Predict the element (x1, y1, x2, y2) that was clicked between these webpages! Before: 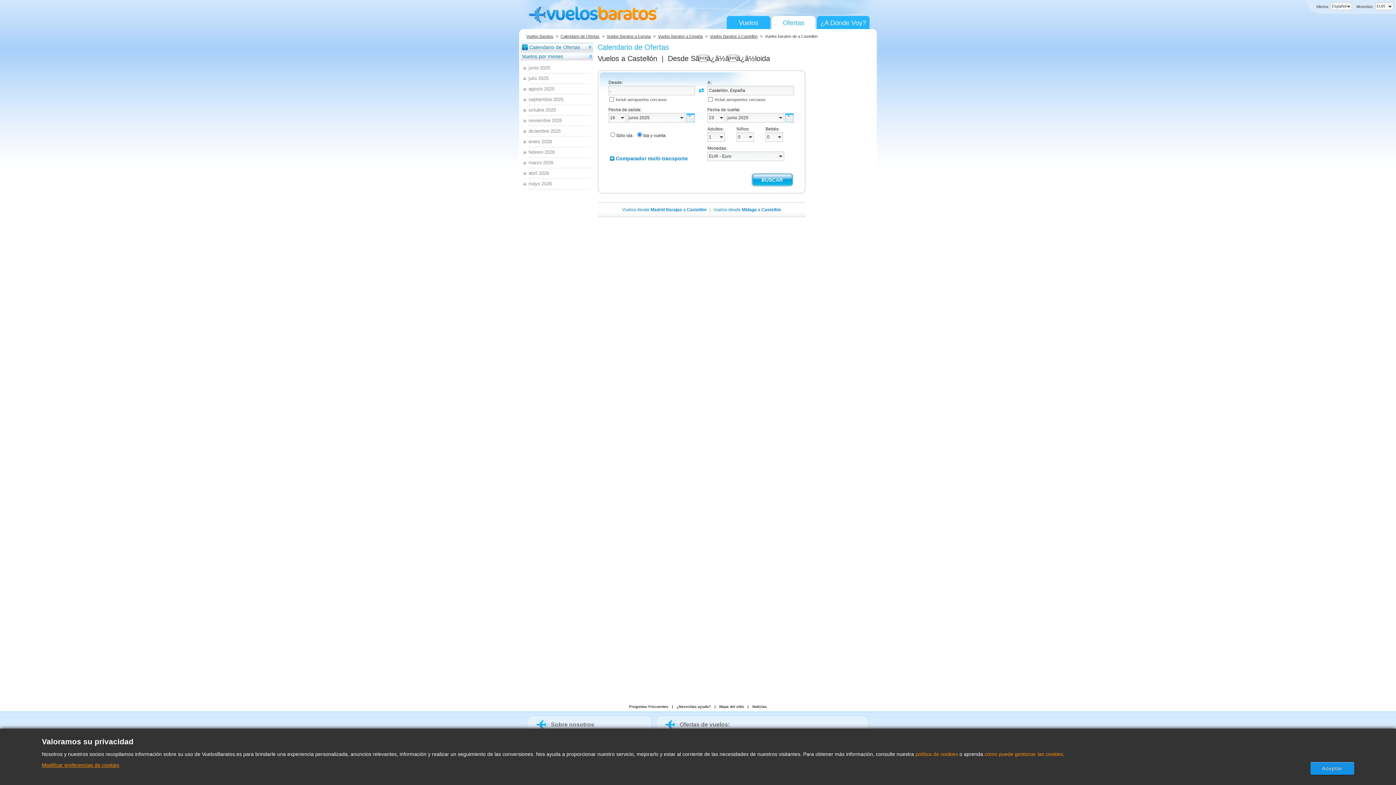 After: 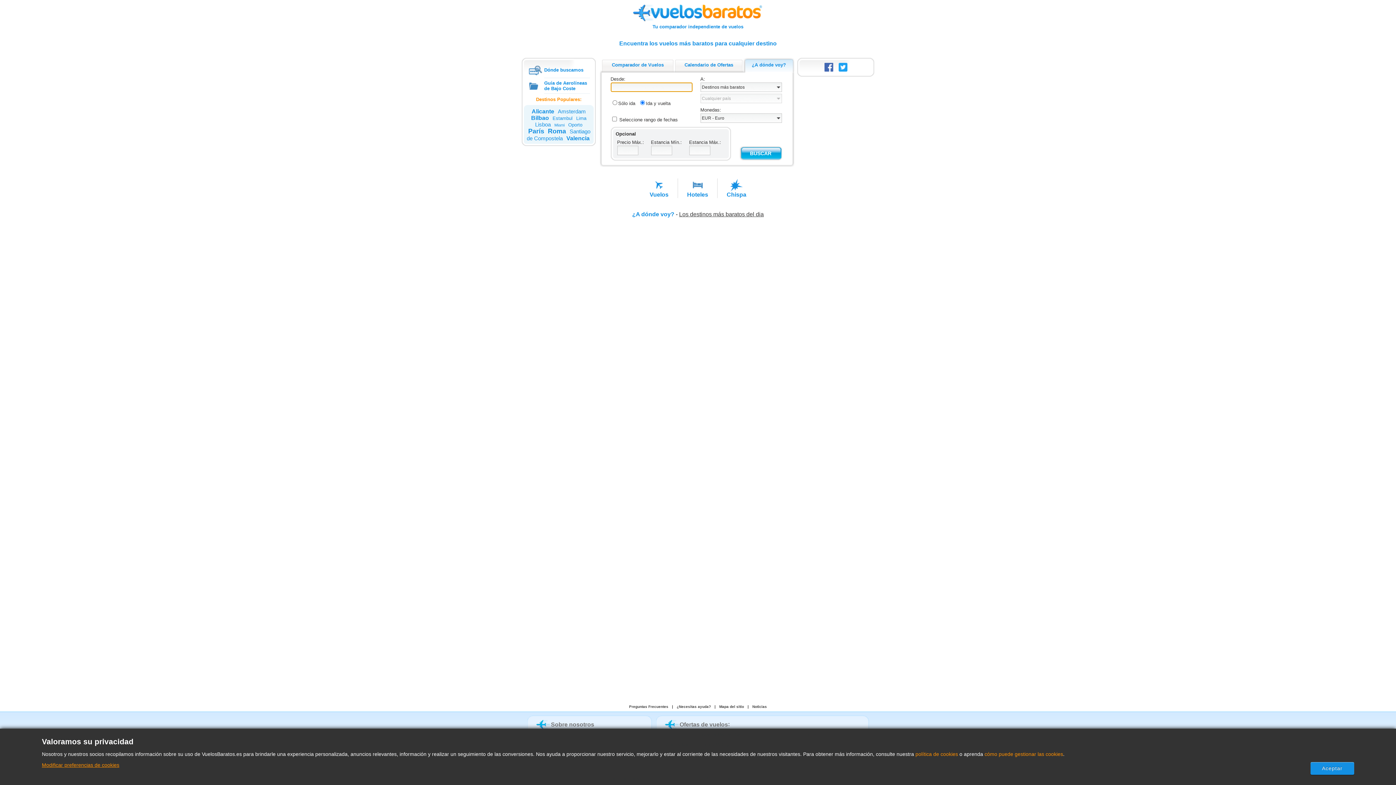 Action: label: ¿A Dónde Voy? bbox: (820, 16, 866, 29)